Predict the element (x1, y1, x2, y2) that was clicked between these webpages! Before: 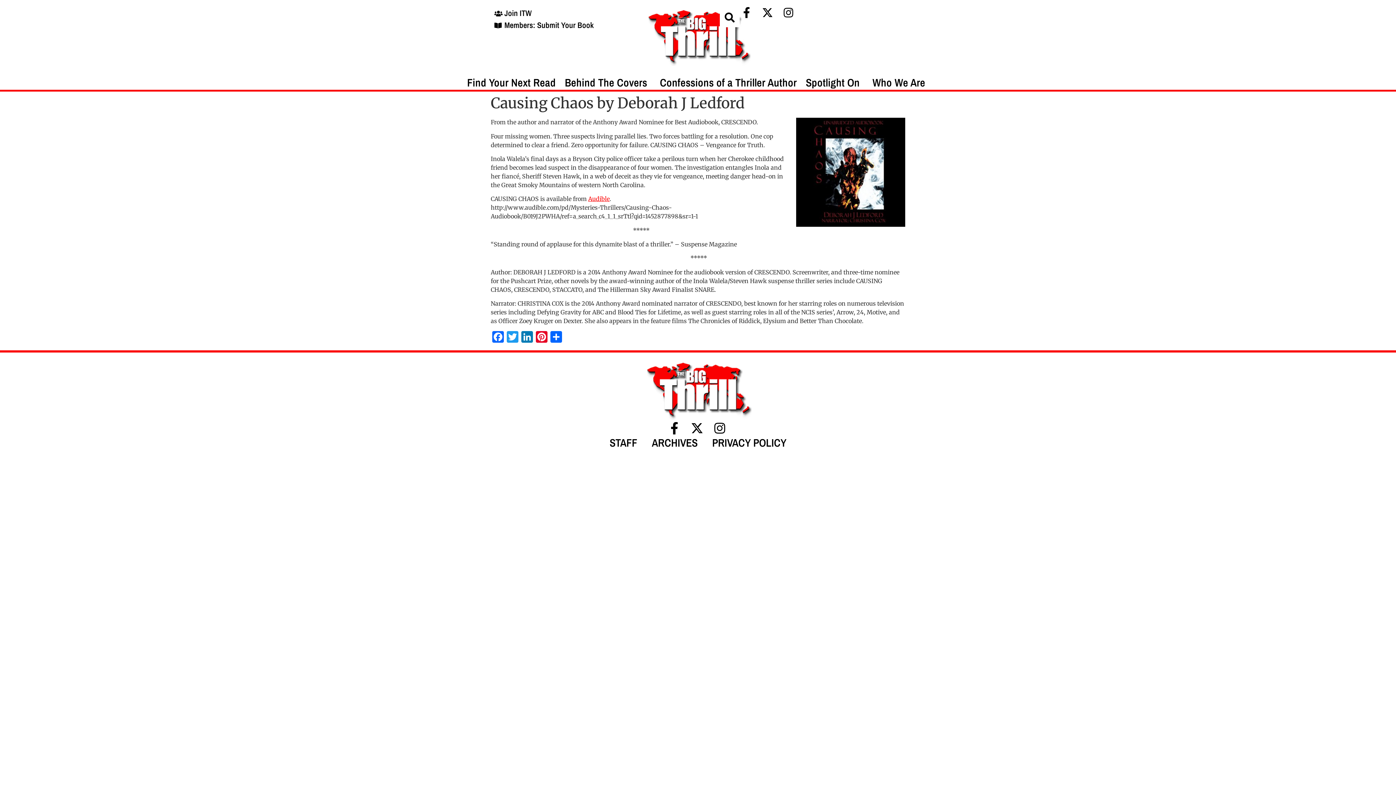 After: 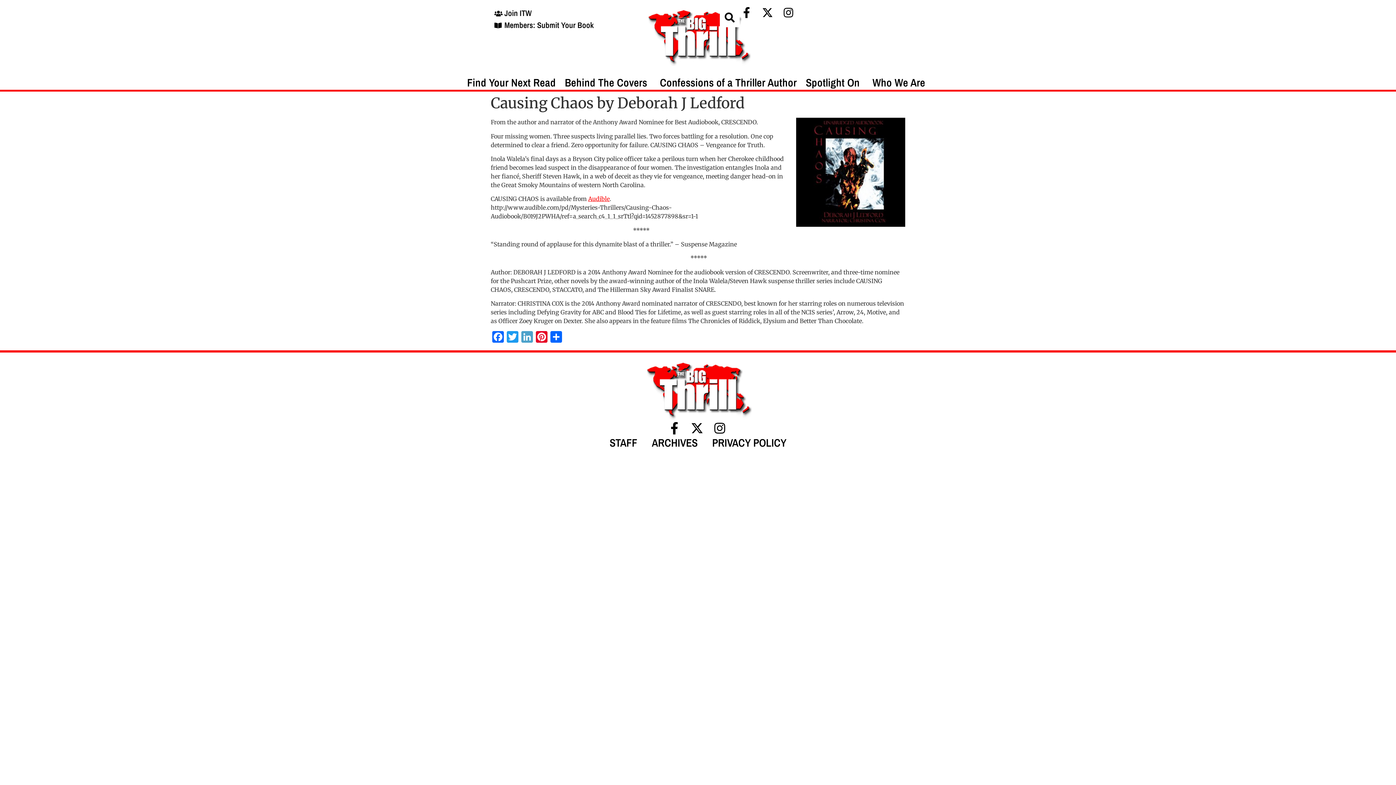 Action: label: LinkedIn bbox: (520, 331, 534, 344)